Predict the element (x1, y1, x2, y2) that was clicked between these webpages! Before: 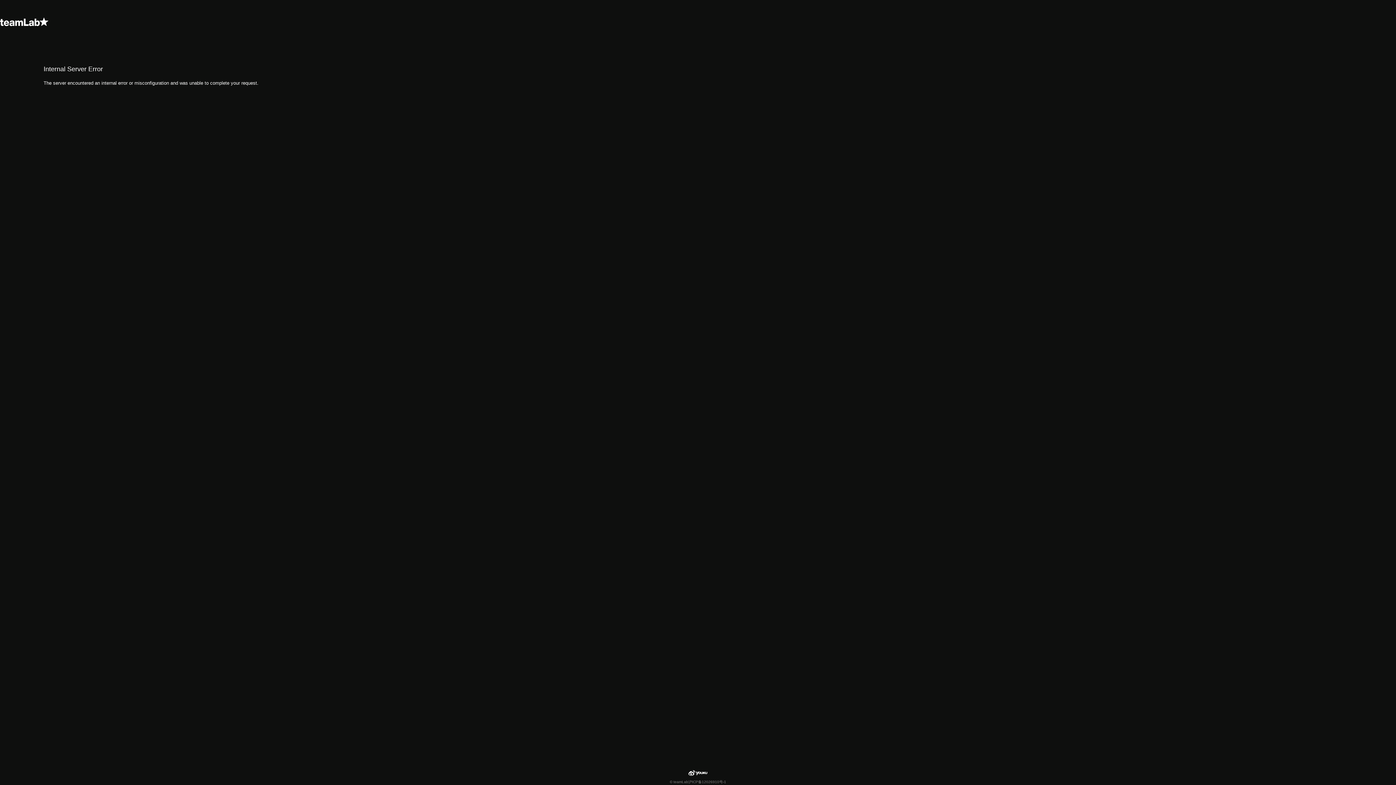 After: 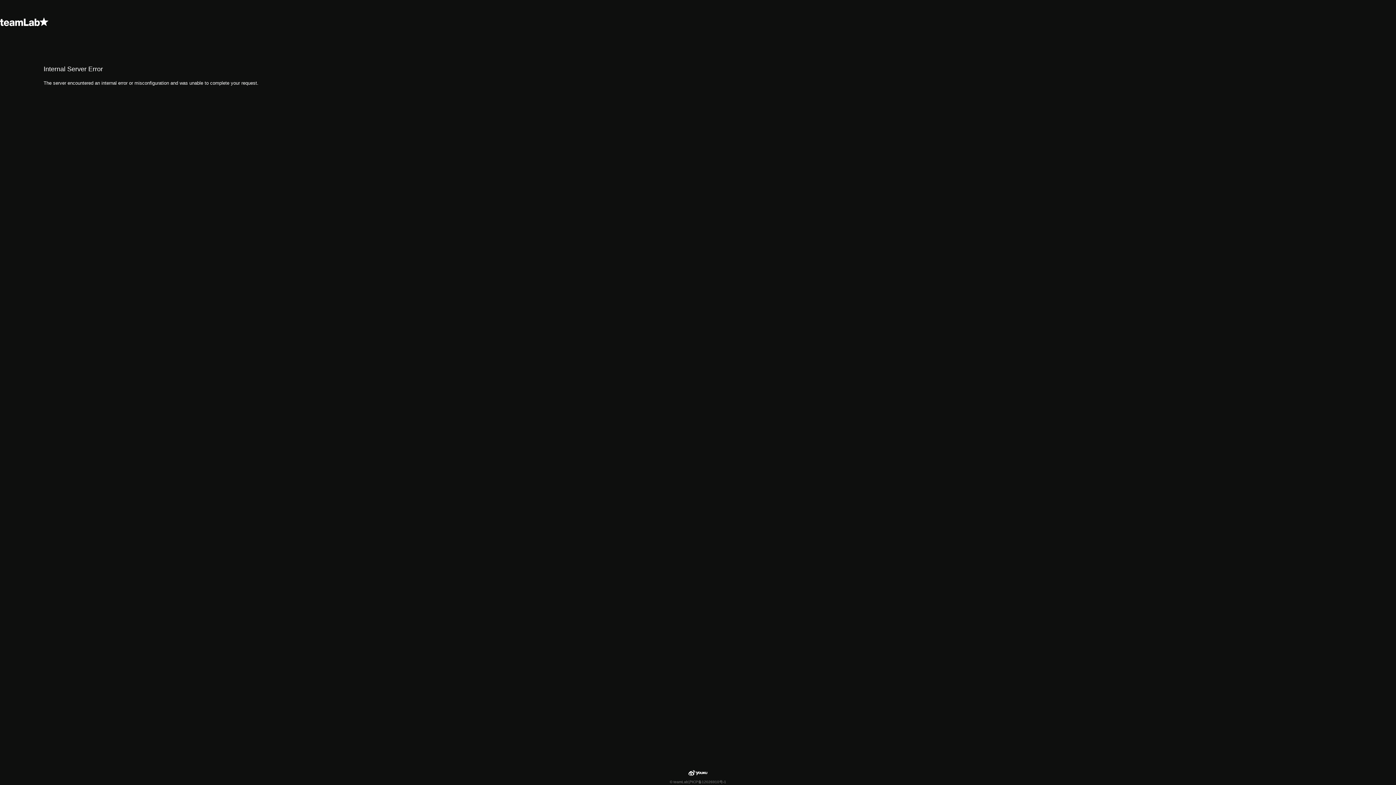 Action: bbox: (695, 772, 708, 778)